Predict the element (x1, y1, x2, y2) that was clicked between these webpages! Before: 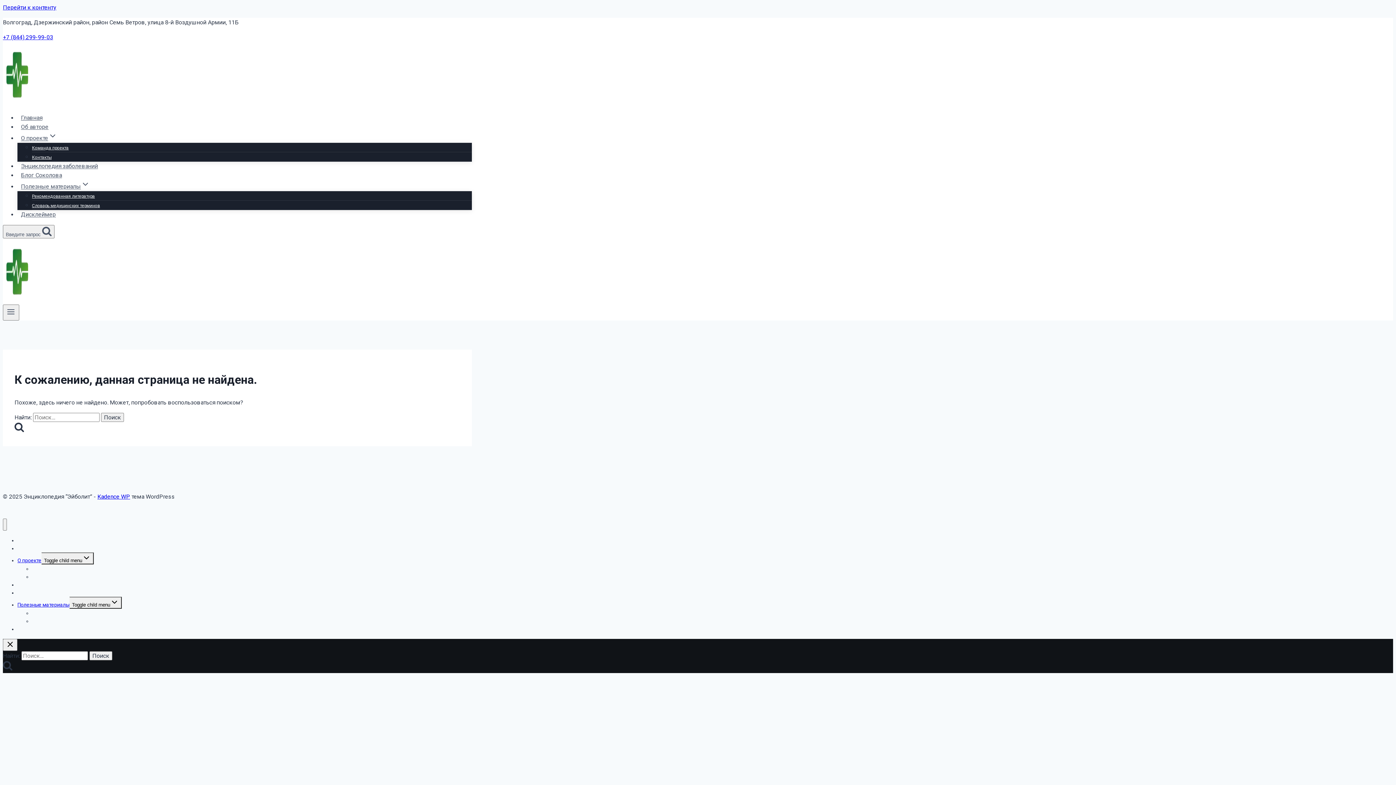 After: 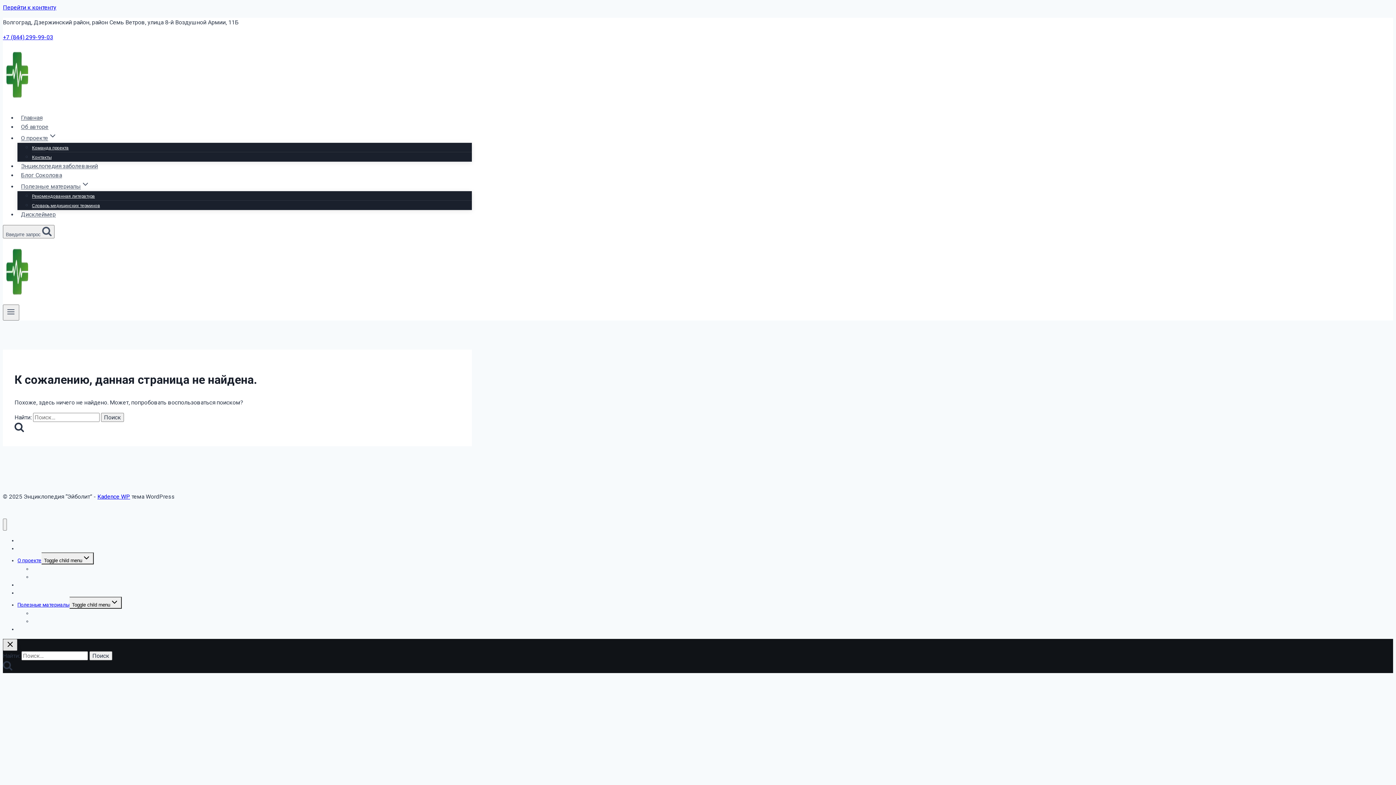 Action: bbox: (2, 639, 17, 651) label: Закрыть поиск